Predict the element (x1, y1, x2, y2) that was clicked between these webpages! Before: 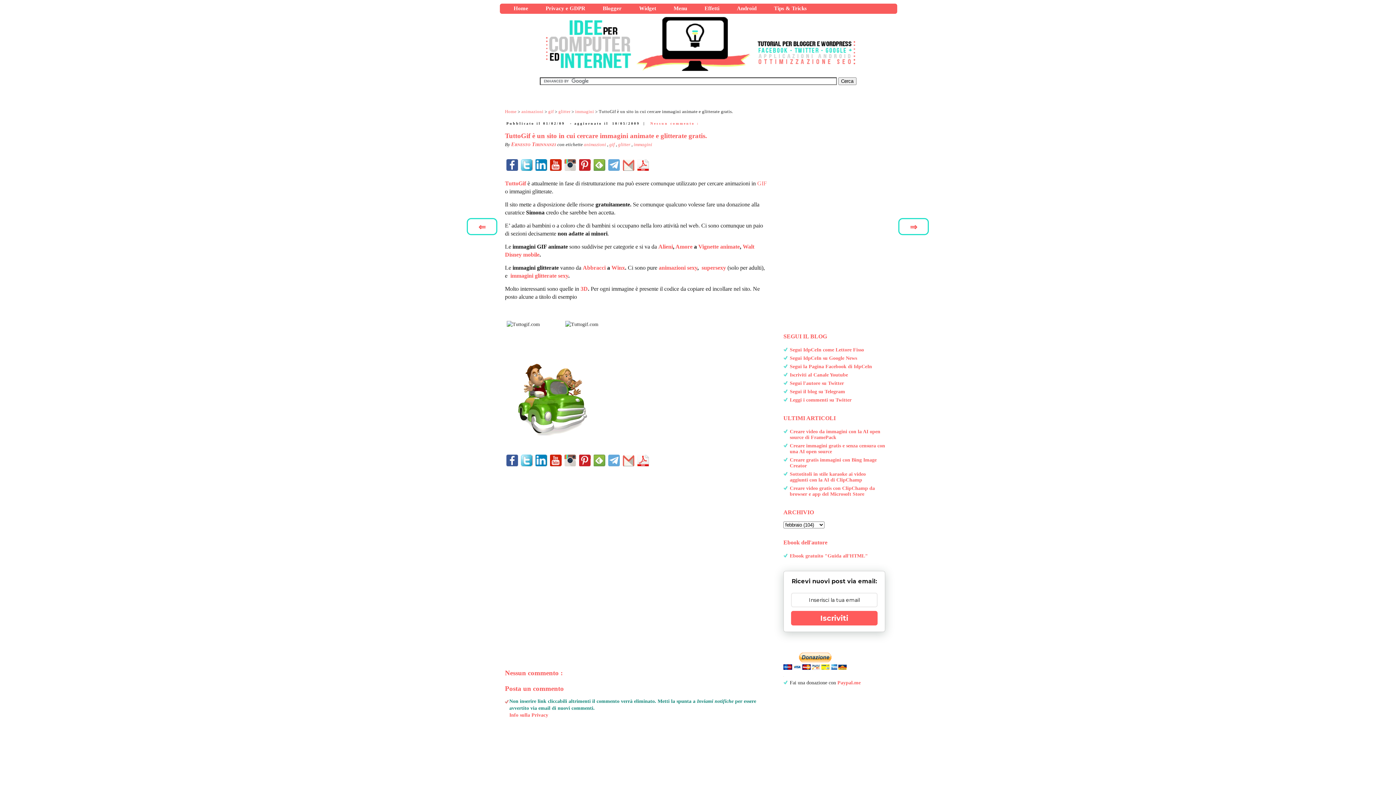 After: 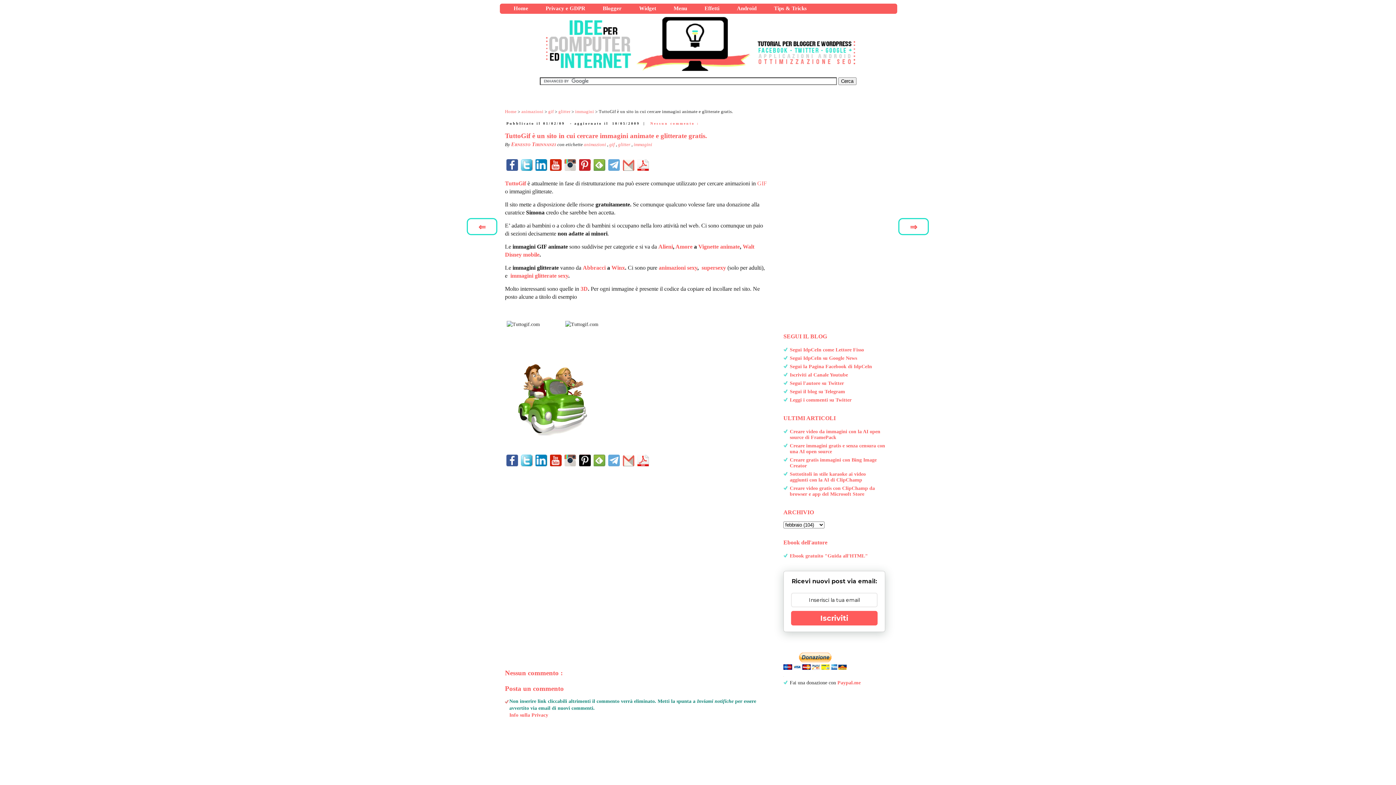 Action: bbox: (579, 454, 590, 466)